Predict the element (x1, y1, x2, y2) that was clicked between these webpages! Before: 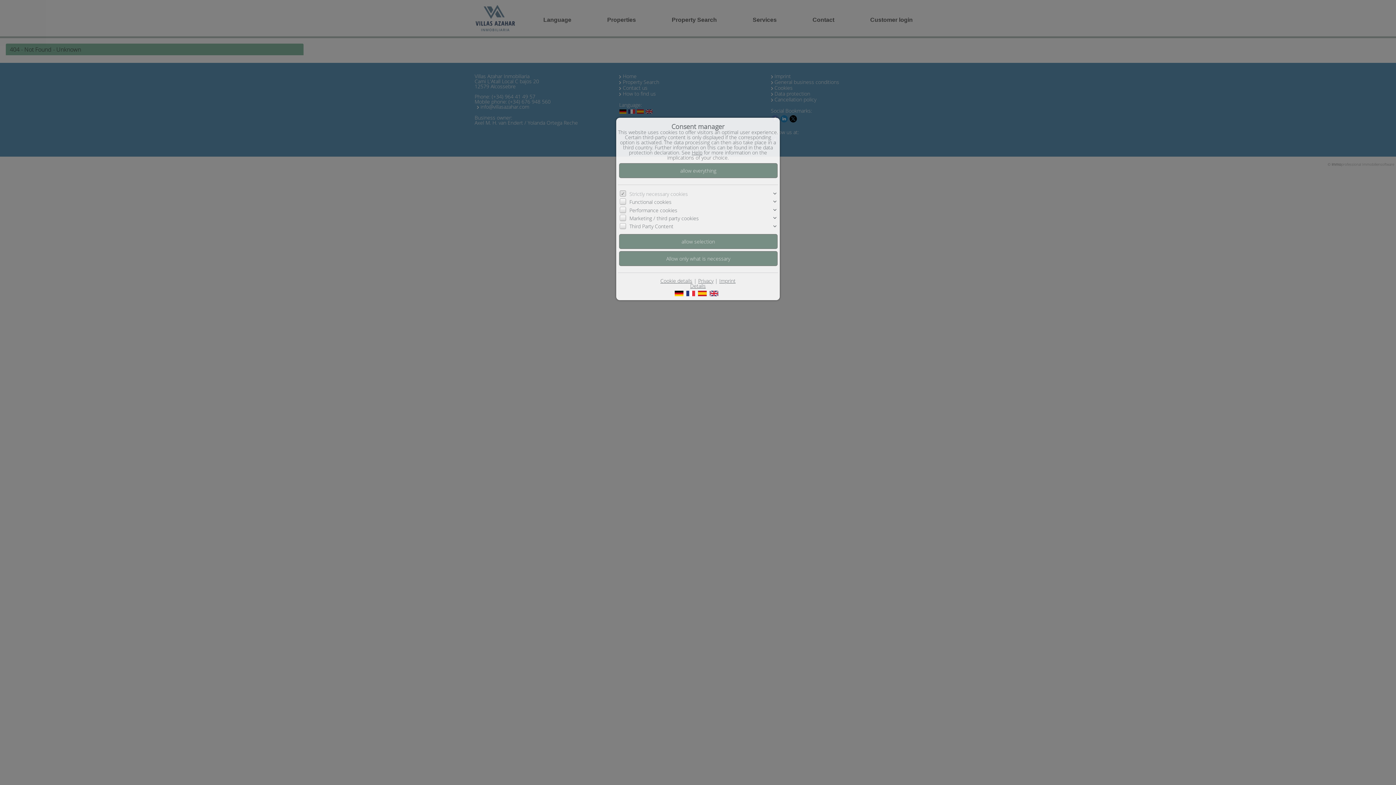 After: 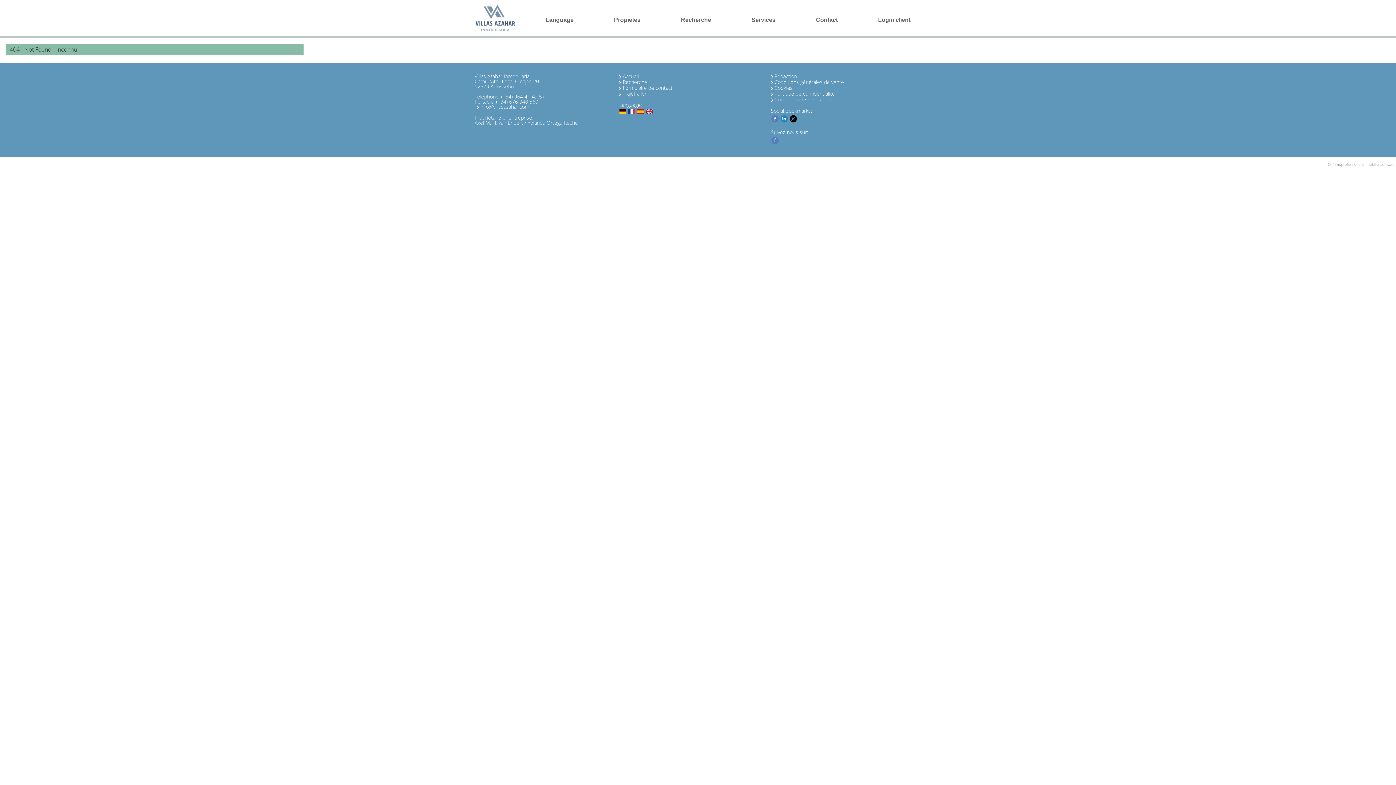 Action: bbox: (686, 289, 695, 296)